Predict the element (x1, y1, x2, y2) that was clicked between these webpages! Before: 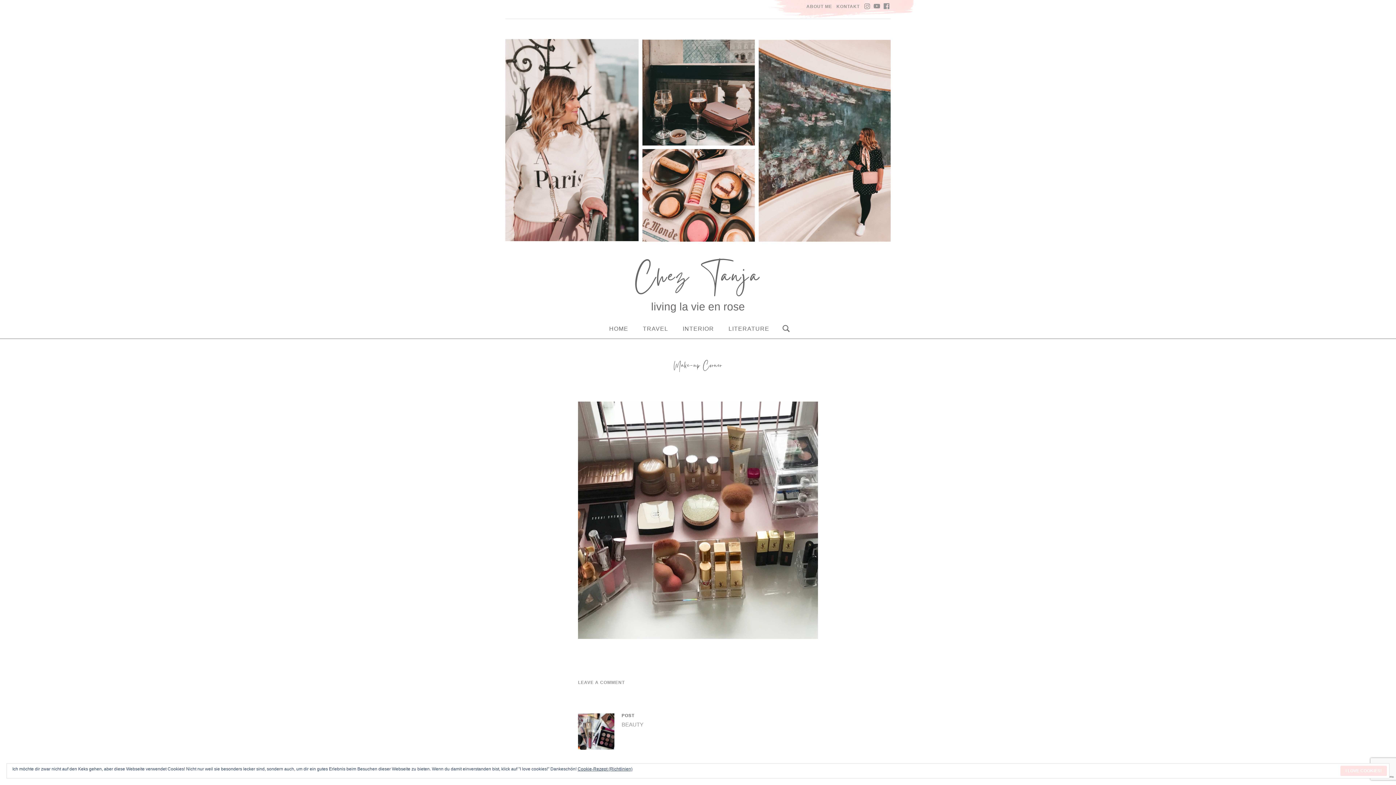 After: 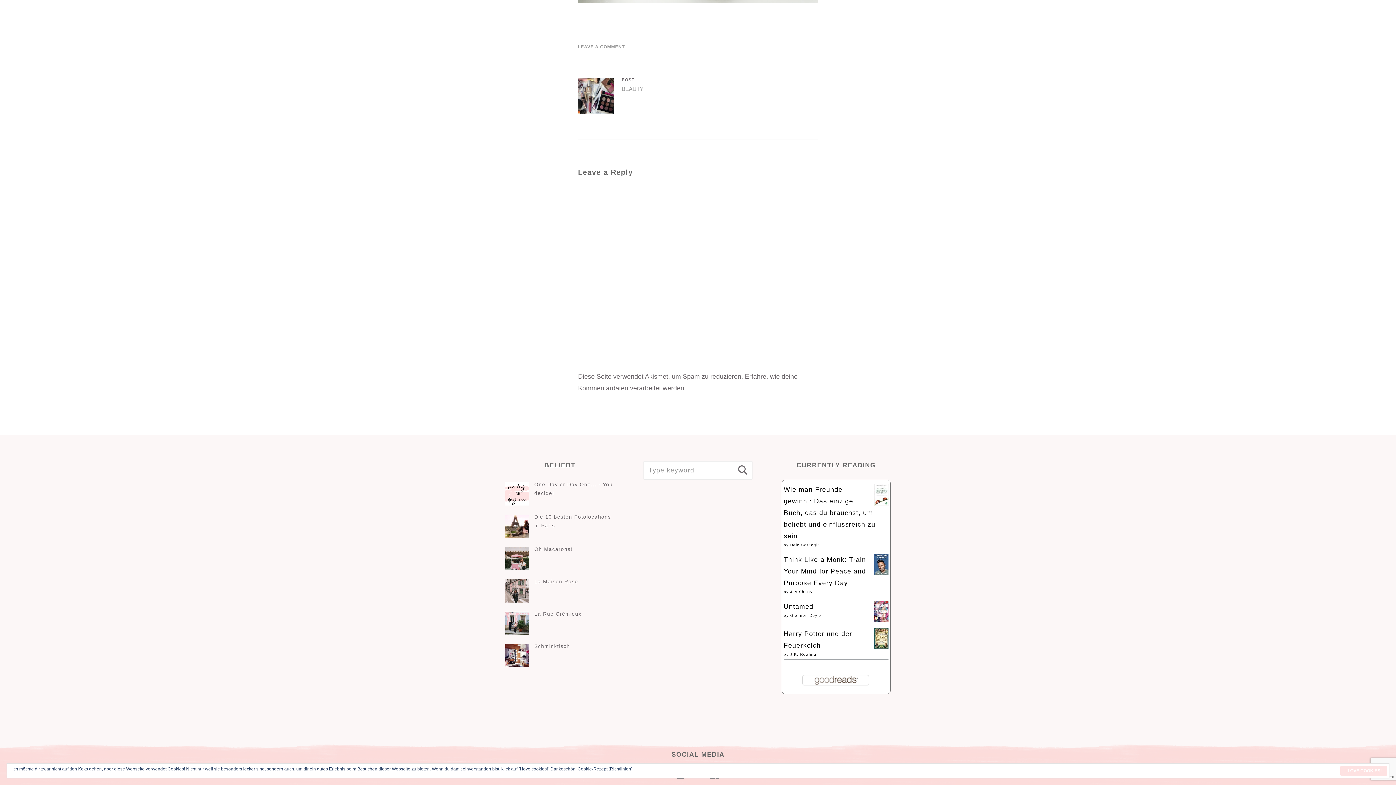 Action: label: LEAVE A COMMENT bbox: (578, 680, 624, 685)